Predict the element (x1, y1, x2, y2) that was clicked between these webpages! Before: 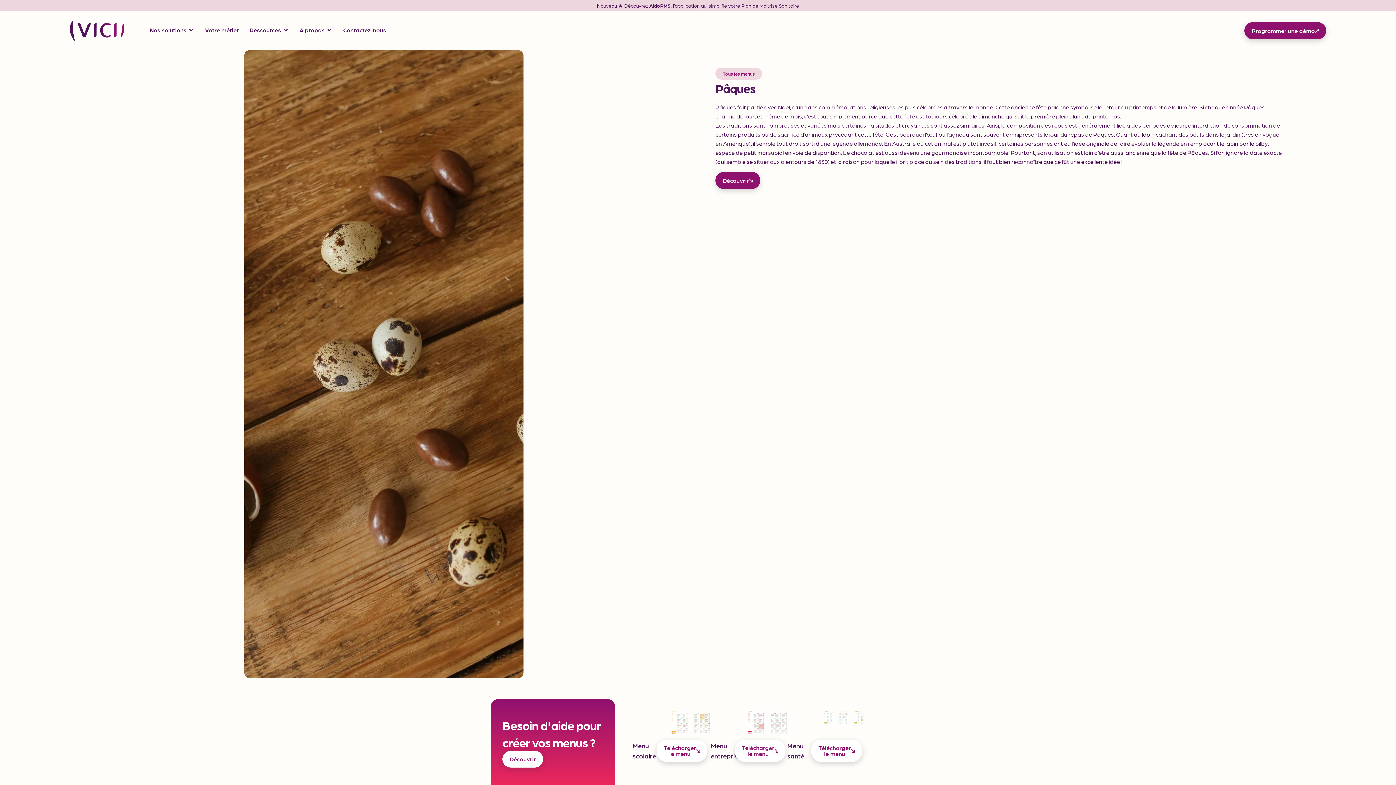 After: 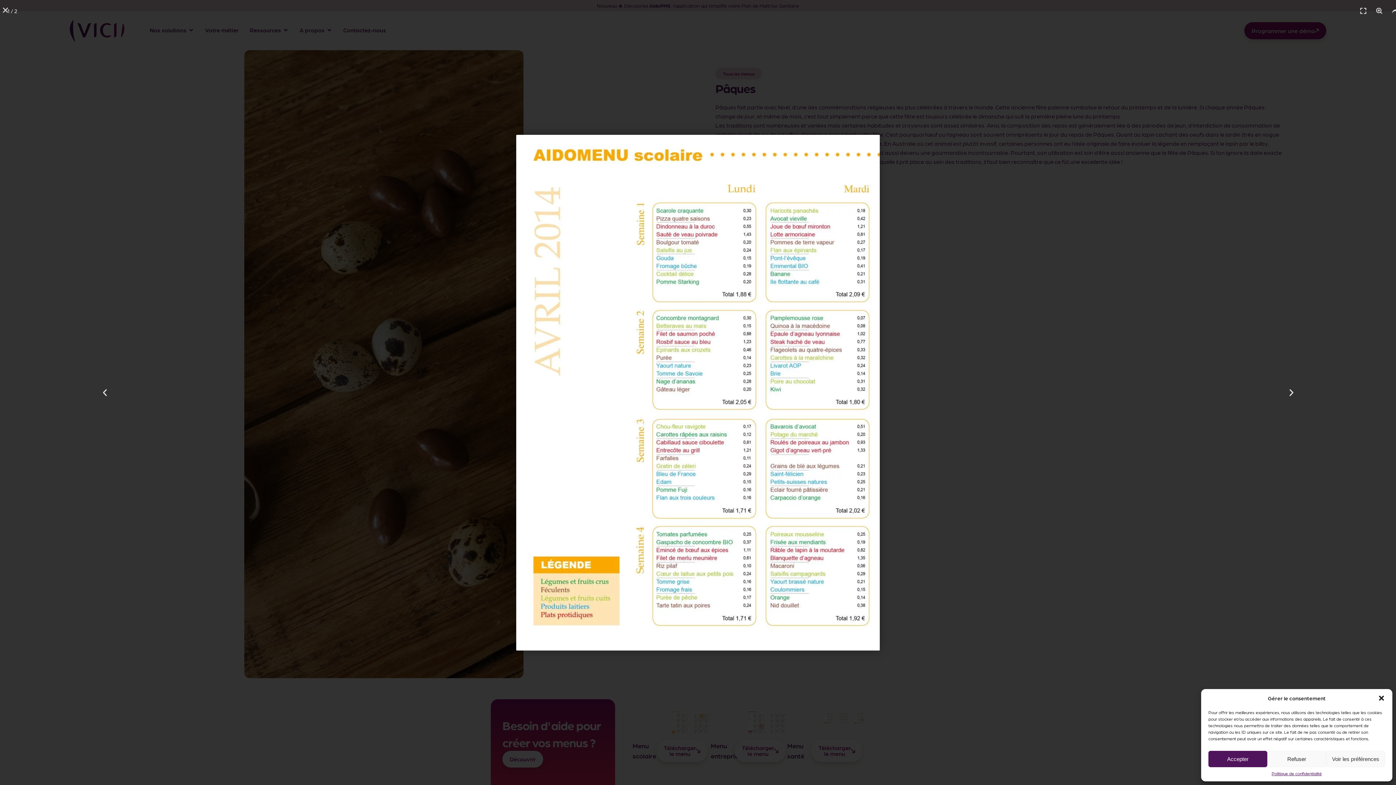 Action: bbox: (671, 711, 688, 735)